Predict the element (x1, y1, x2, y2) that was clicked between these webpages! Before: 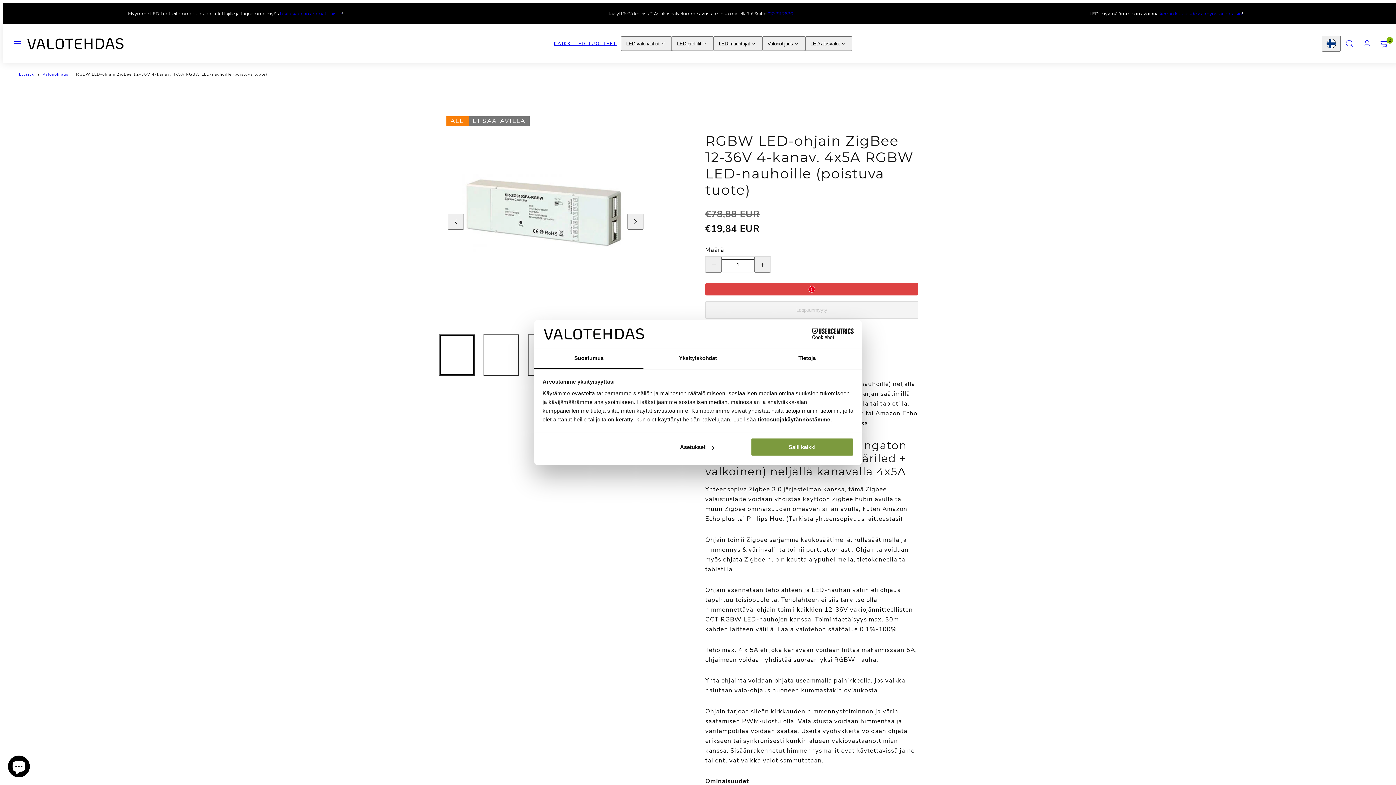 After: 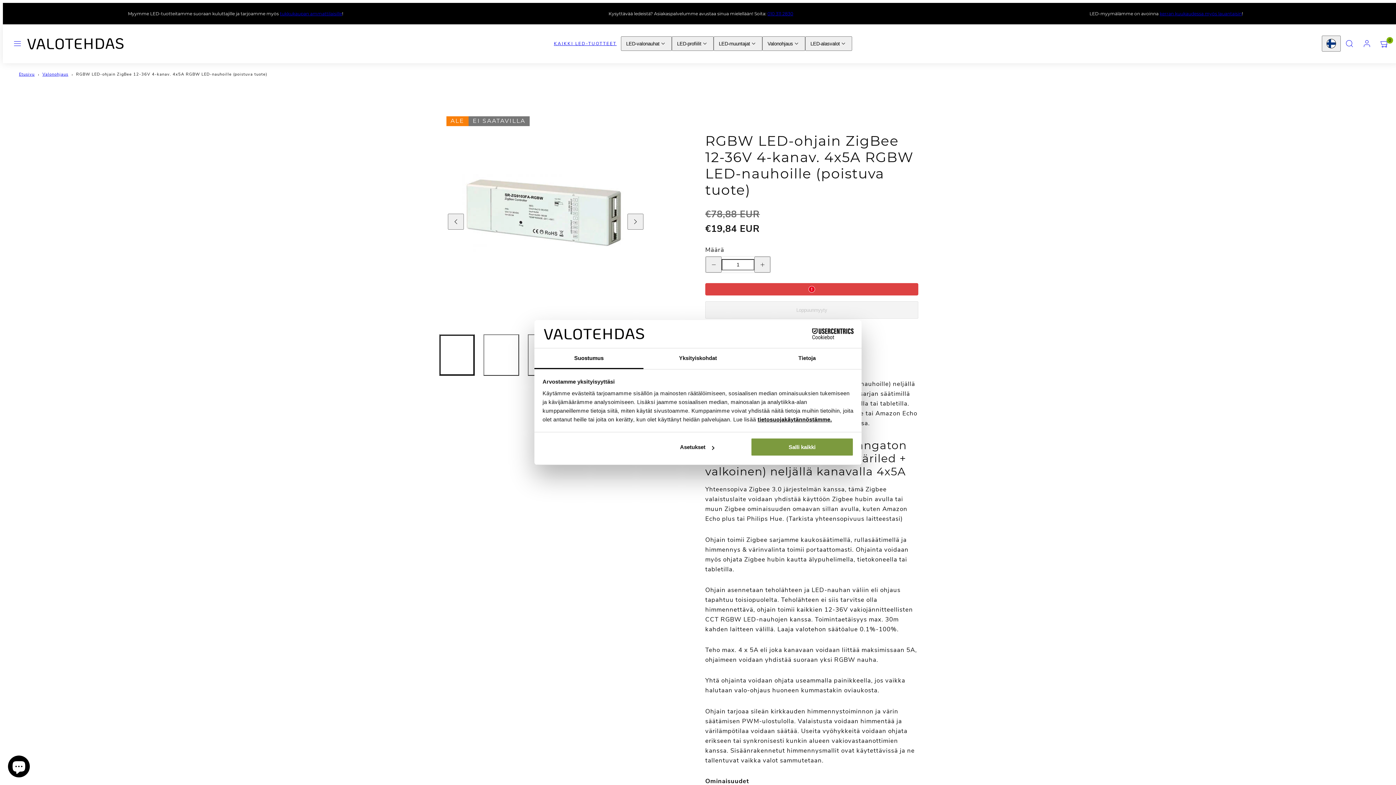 Action: label: tietosuojakäytännöstämme. bbox: (757, 416, 832, 422)